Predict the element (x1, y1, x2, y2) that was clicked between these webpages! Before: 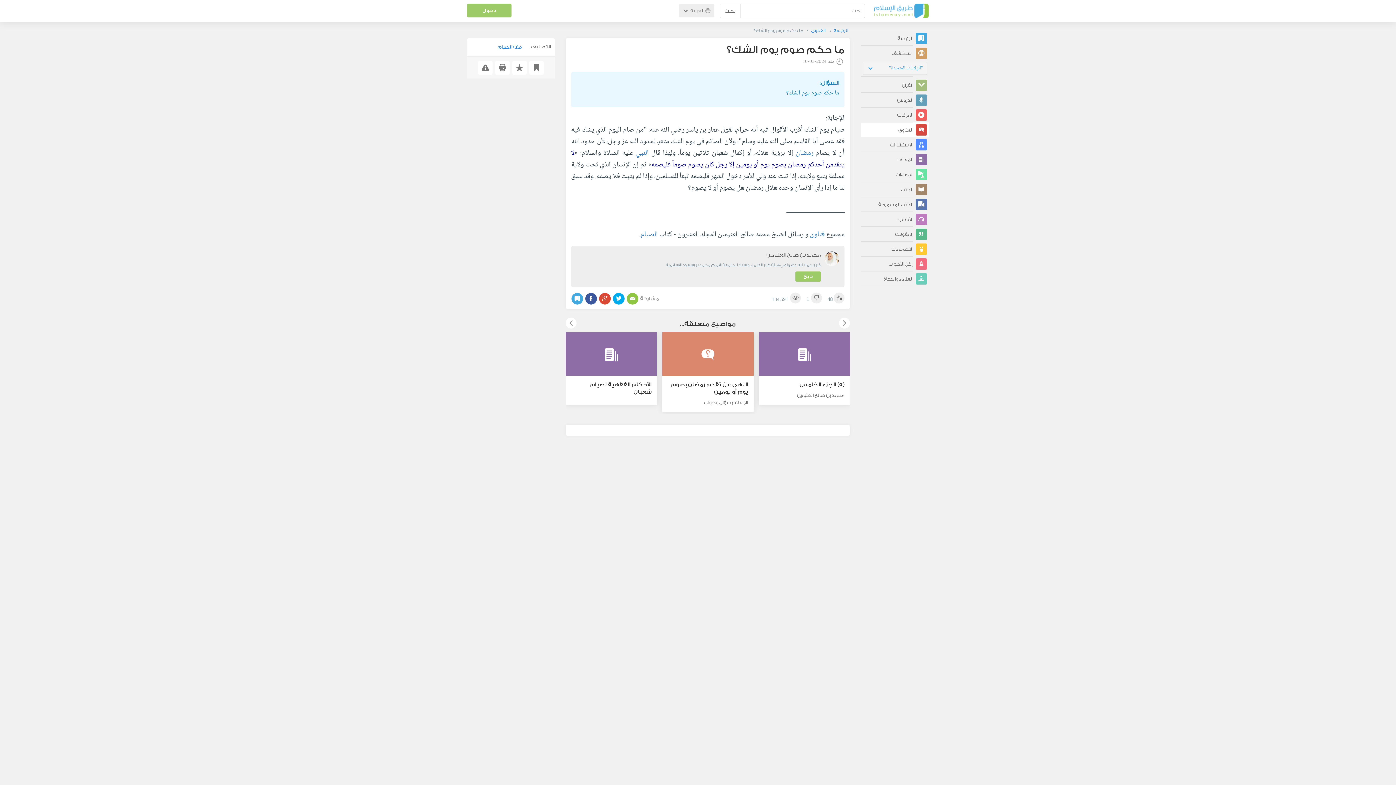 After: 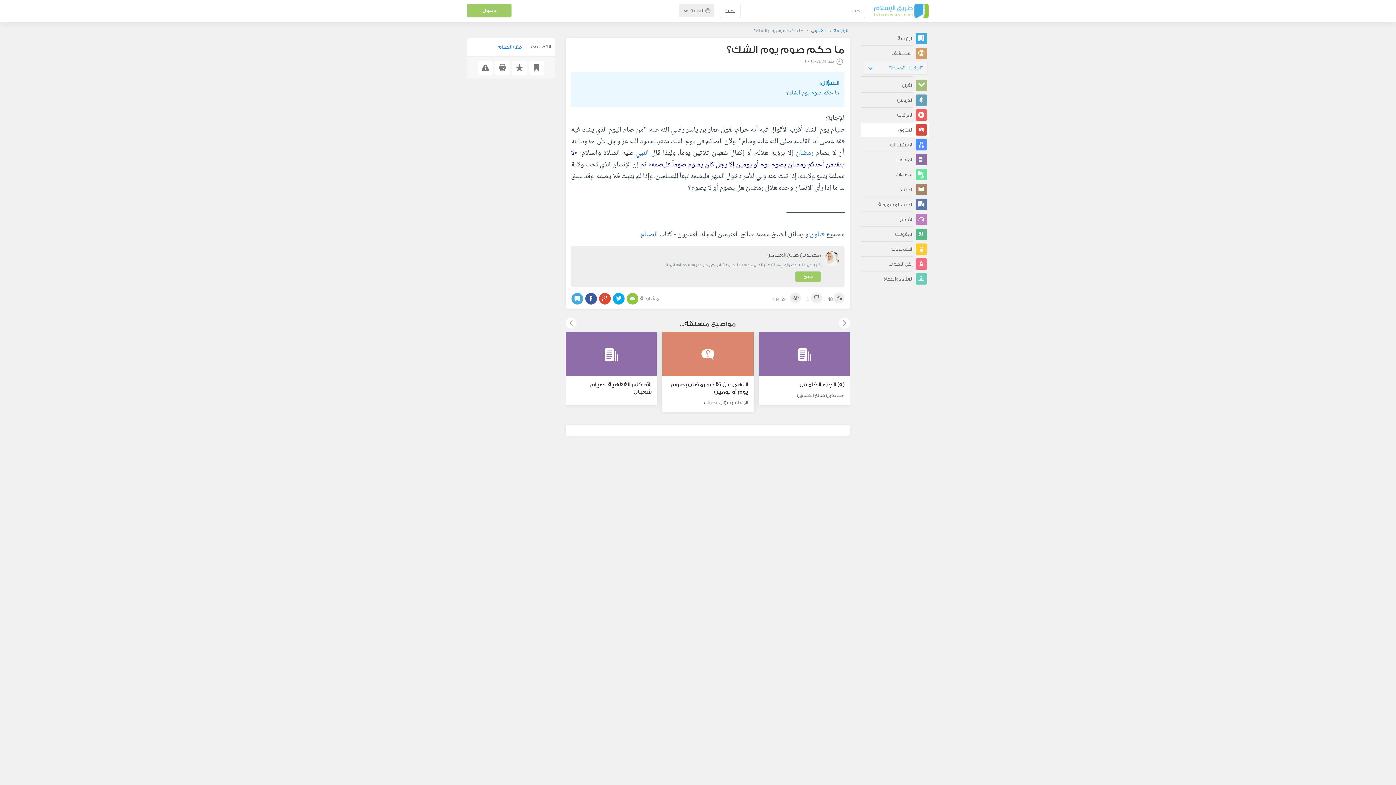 Action: bbox: (587, 296, 597, 305)